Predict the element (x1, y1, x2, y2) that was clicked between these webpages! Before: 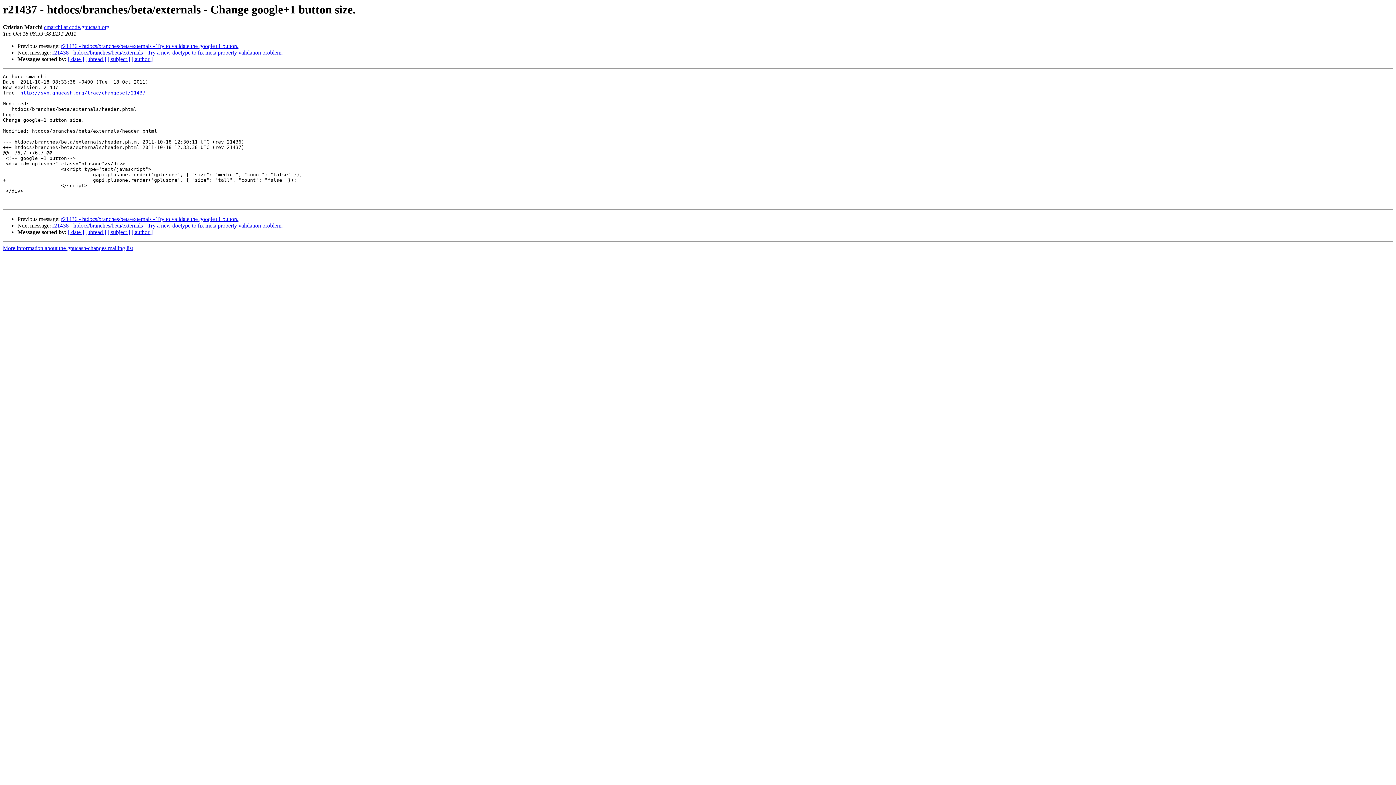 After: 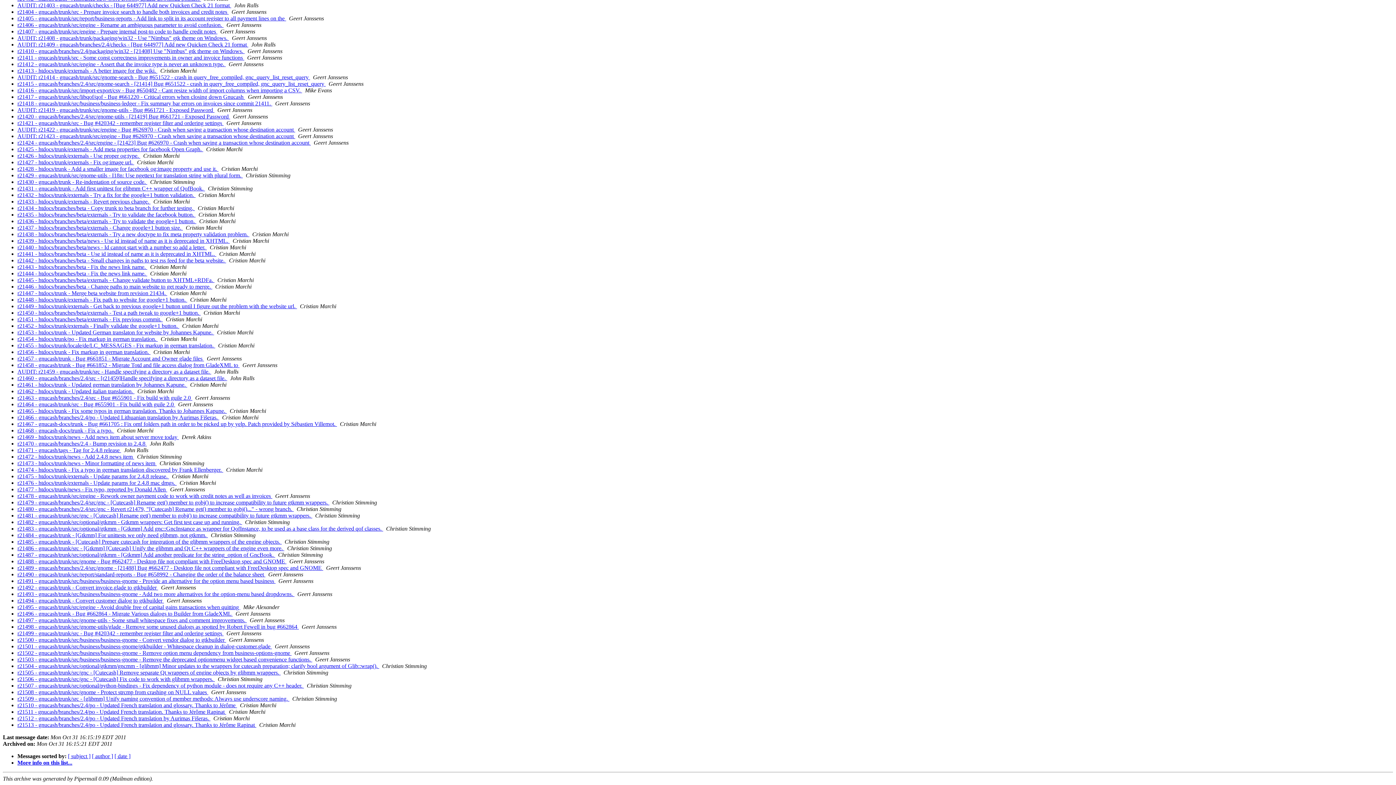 Action: bbox: (85, 56, 106, 62) label: [ thread ]